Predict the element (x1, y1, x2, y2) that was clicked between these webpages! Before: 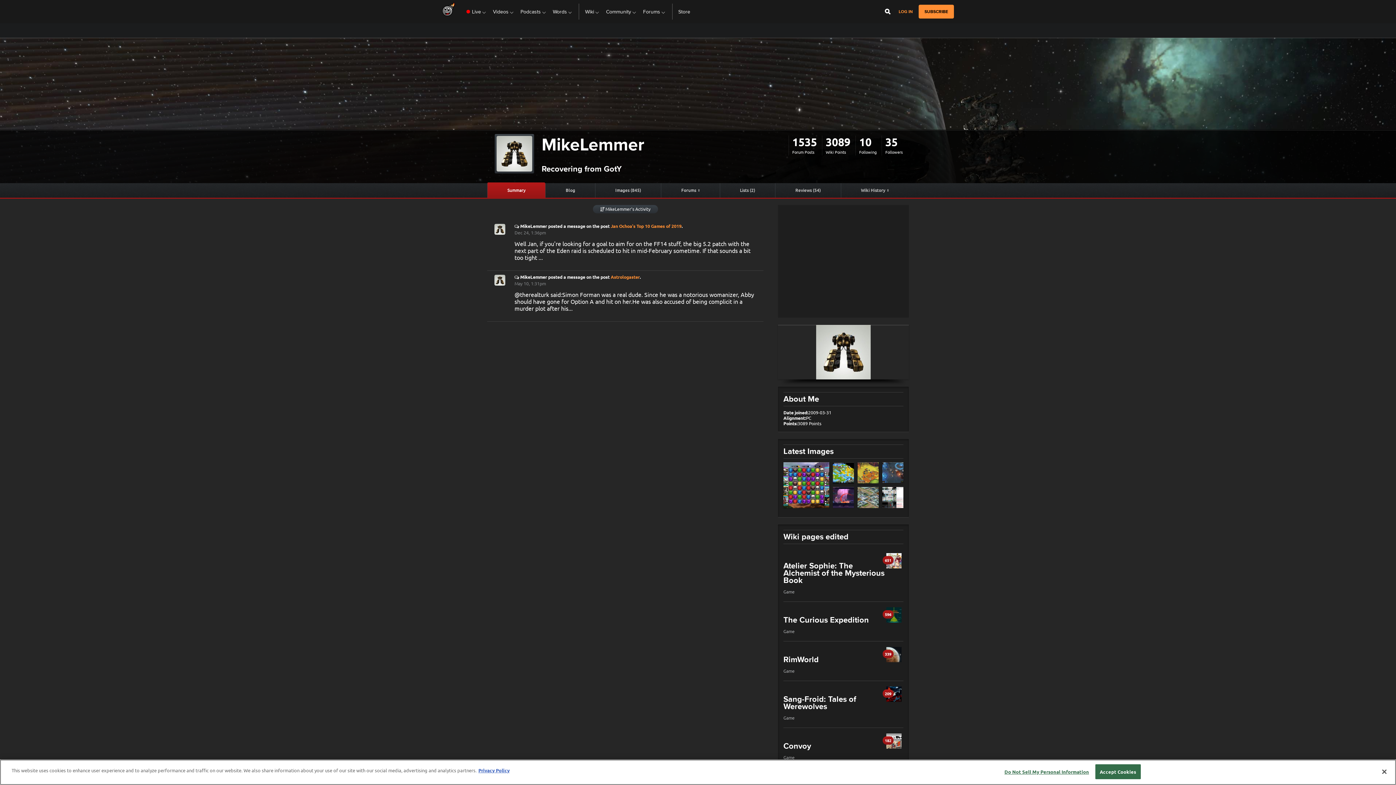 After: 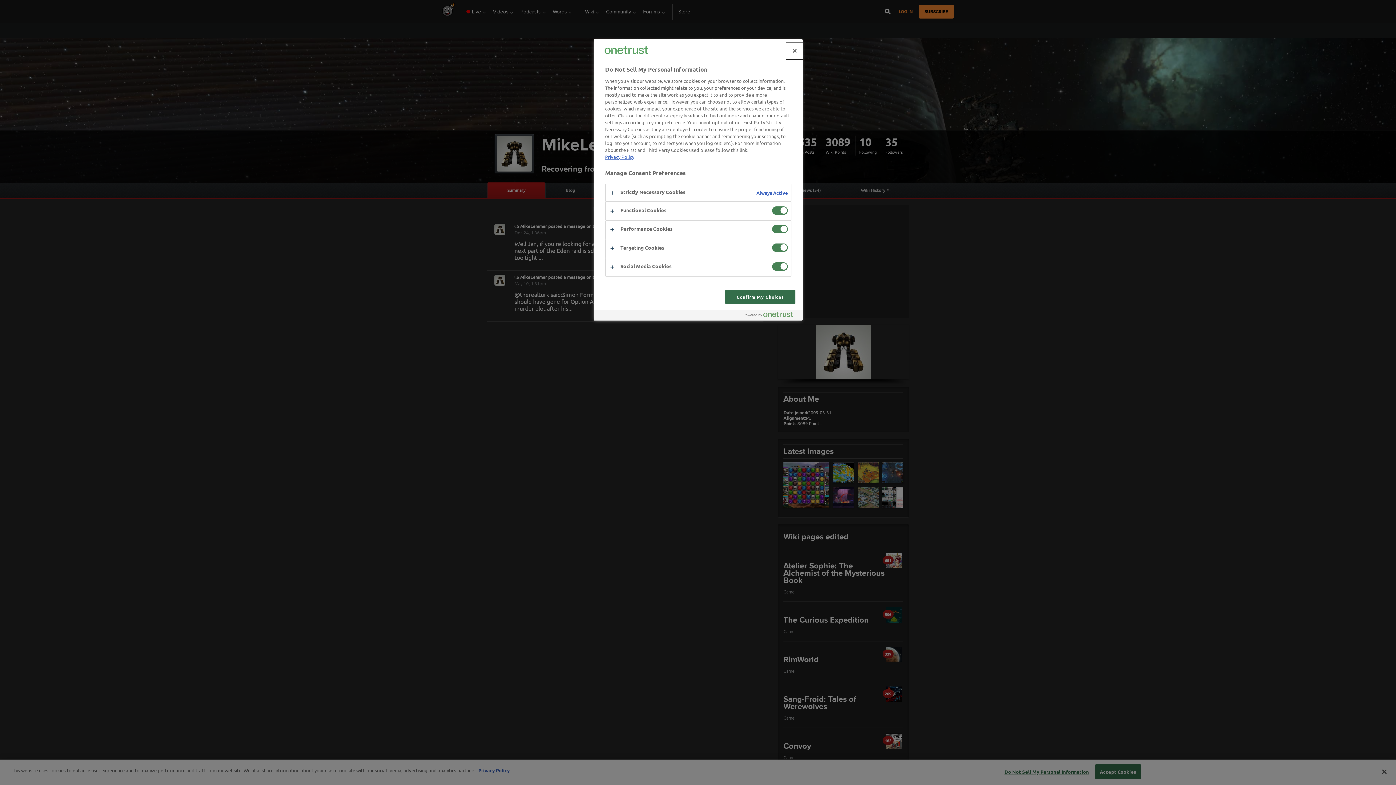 Action: bbox: (1004, 765, 1089, 779) label: Do Not Sell My Personal Information